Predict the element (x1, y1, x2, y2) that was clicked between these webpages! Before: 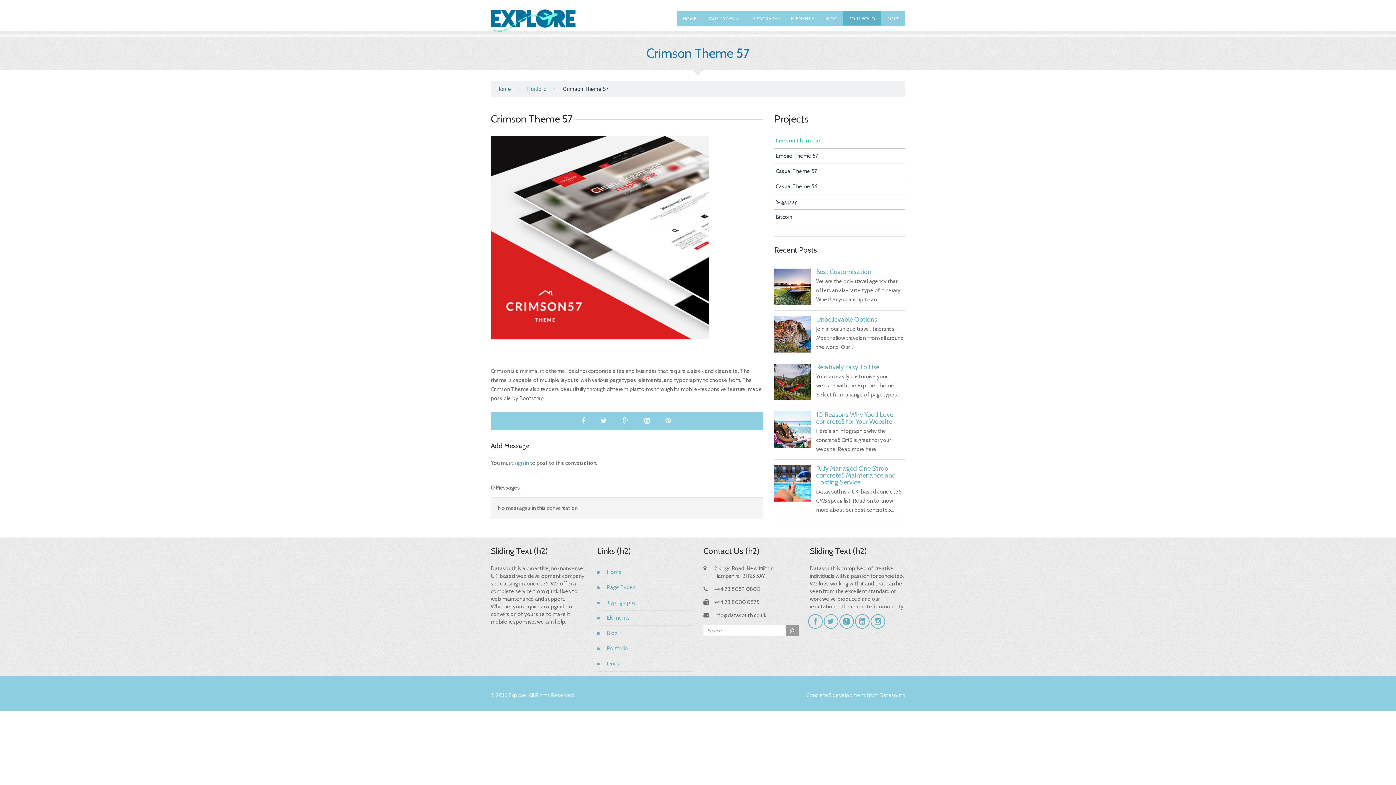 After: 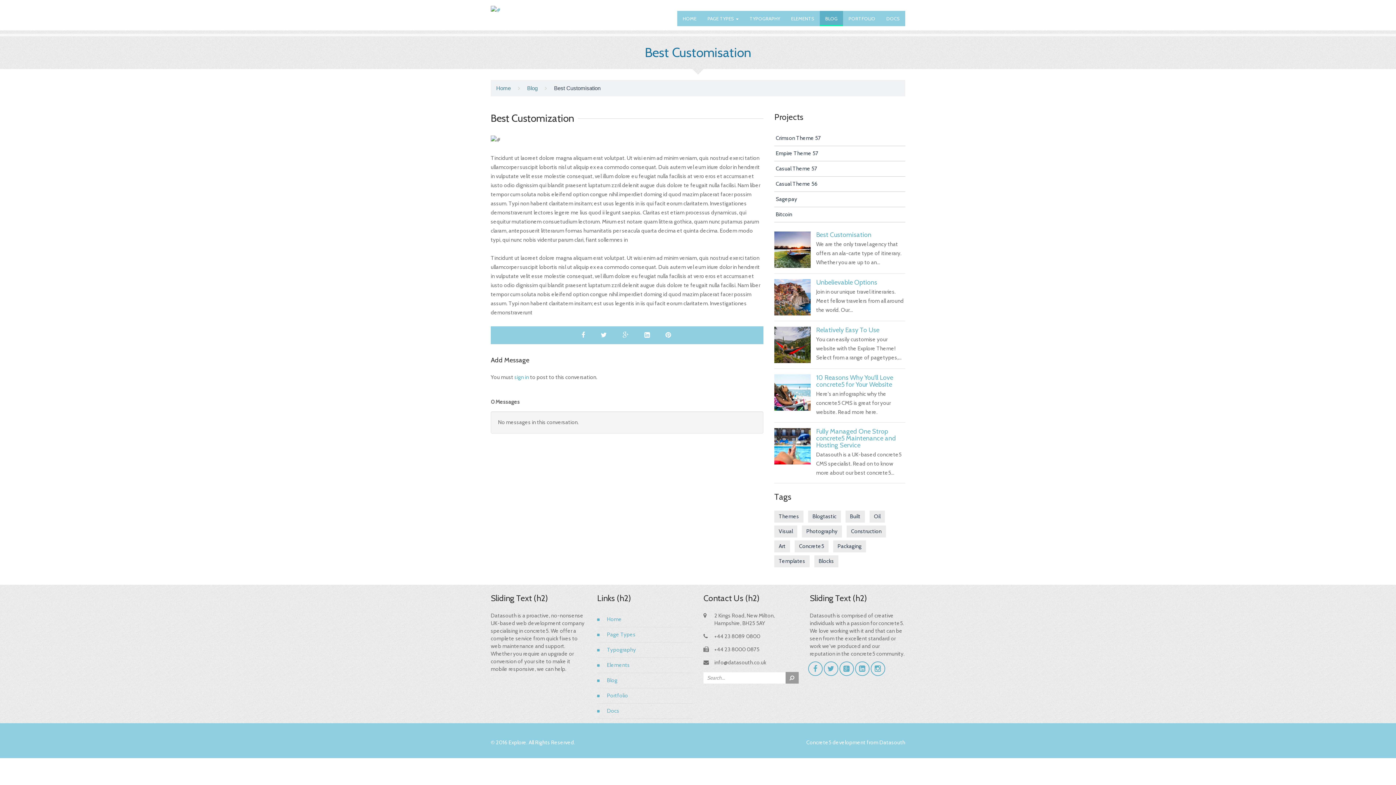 Action: label: Best Customisation bbox: (816, 267, 871, 275)